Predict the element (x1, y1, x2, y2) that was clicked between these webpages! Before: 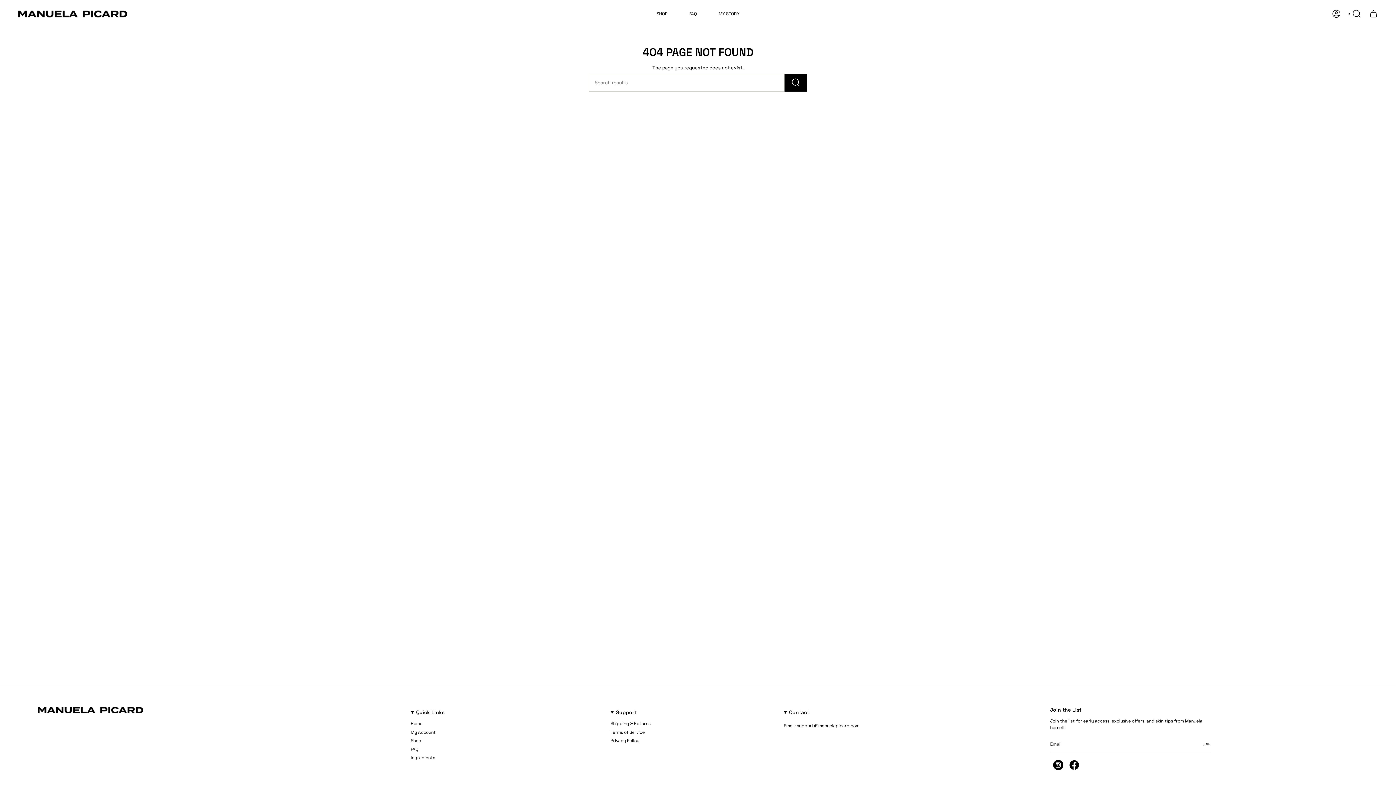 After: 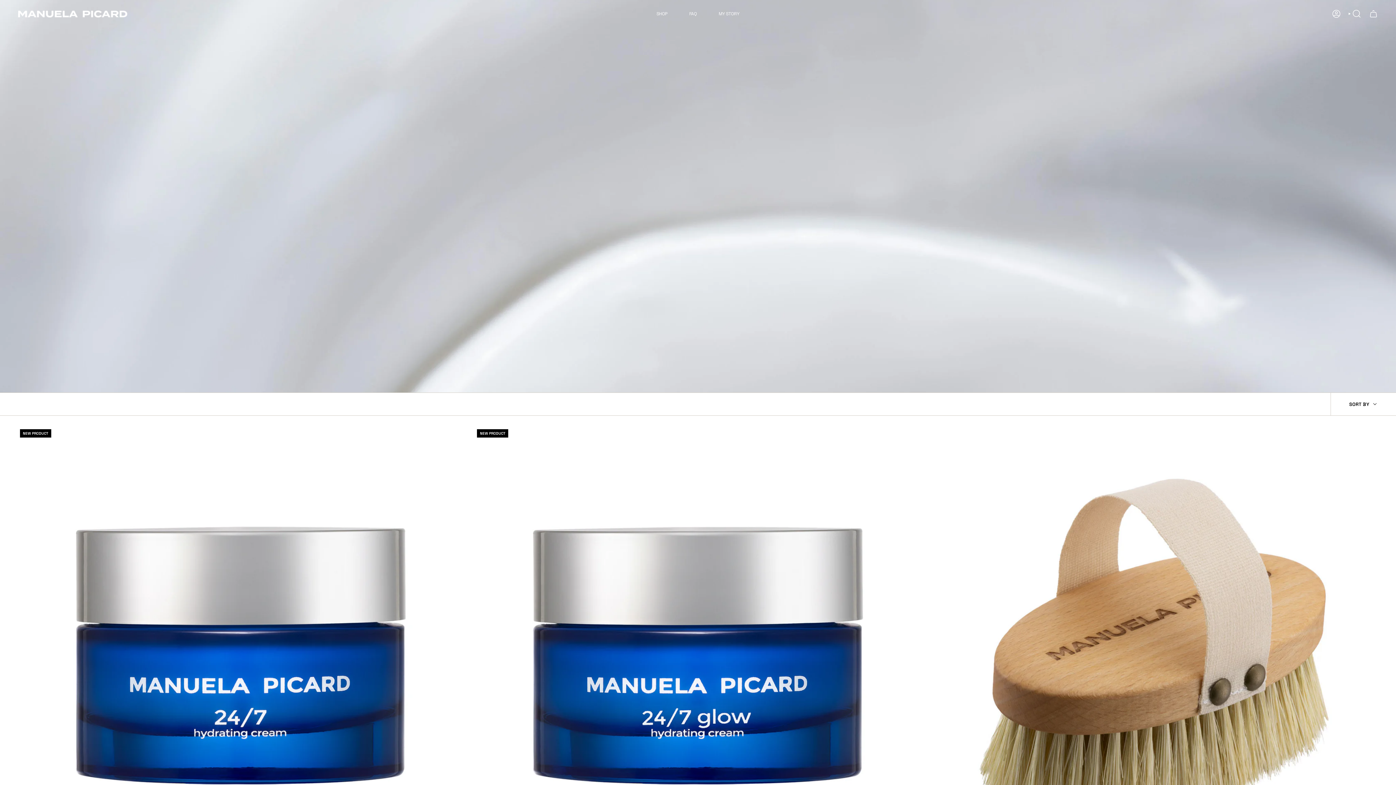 Action: label: SHOP bbox: (645, 5, 678, 22)